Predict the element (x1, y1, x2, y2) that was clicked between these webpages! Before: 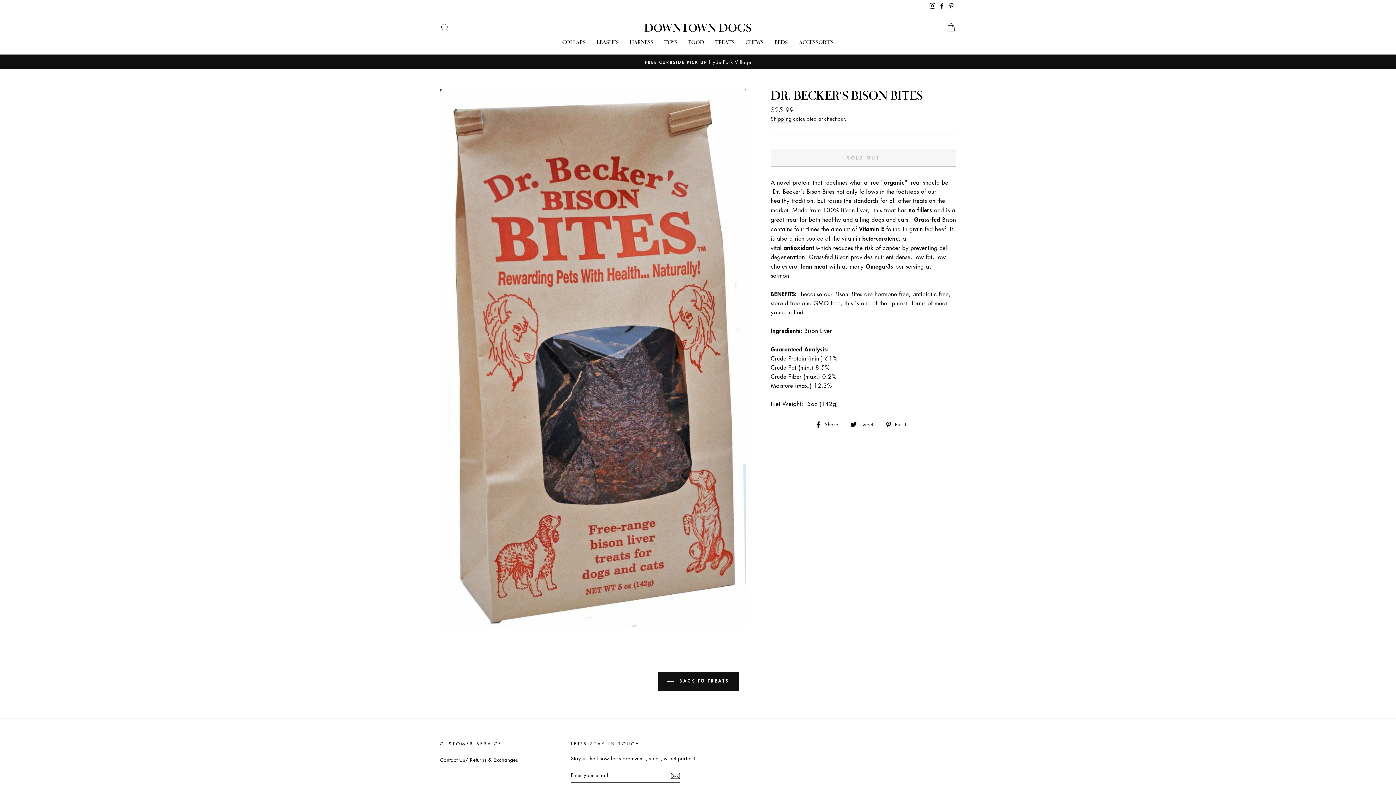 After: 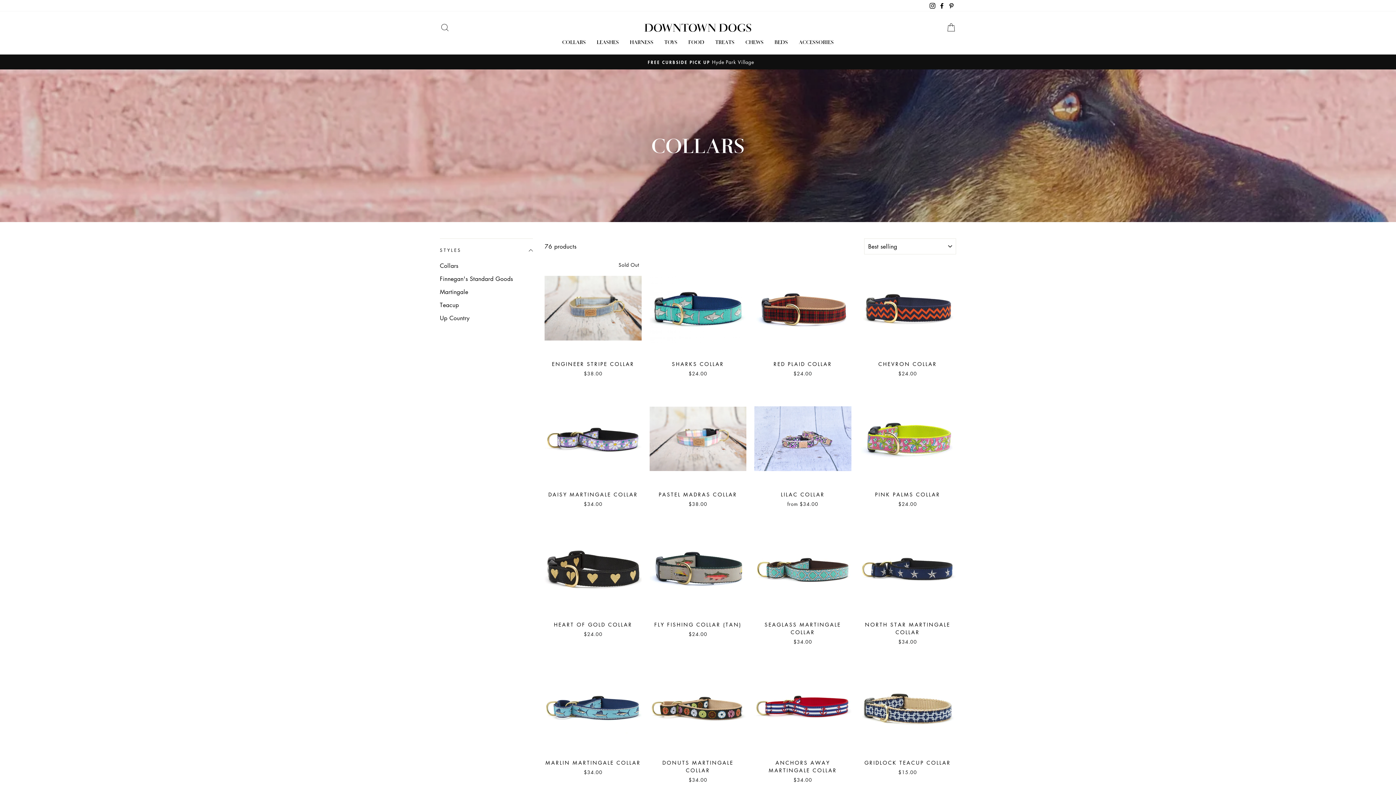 Action: label: COLLARS bbox: (556, 36, 591, 47)